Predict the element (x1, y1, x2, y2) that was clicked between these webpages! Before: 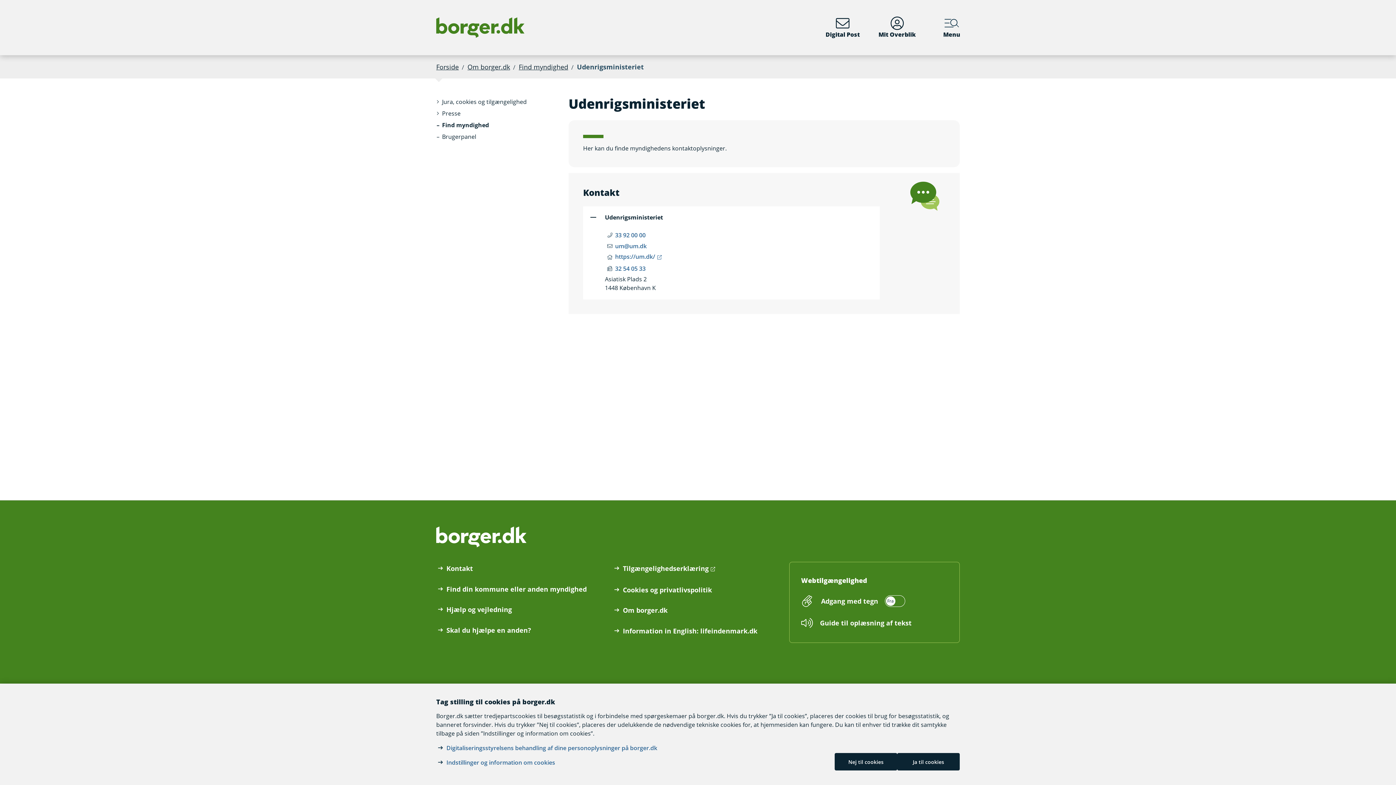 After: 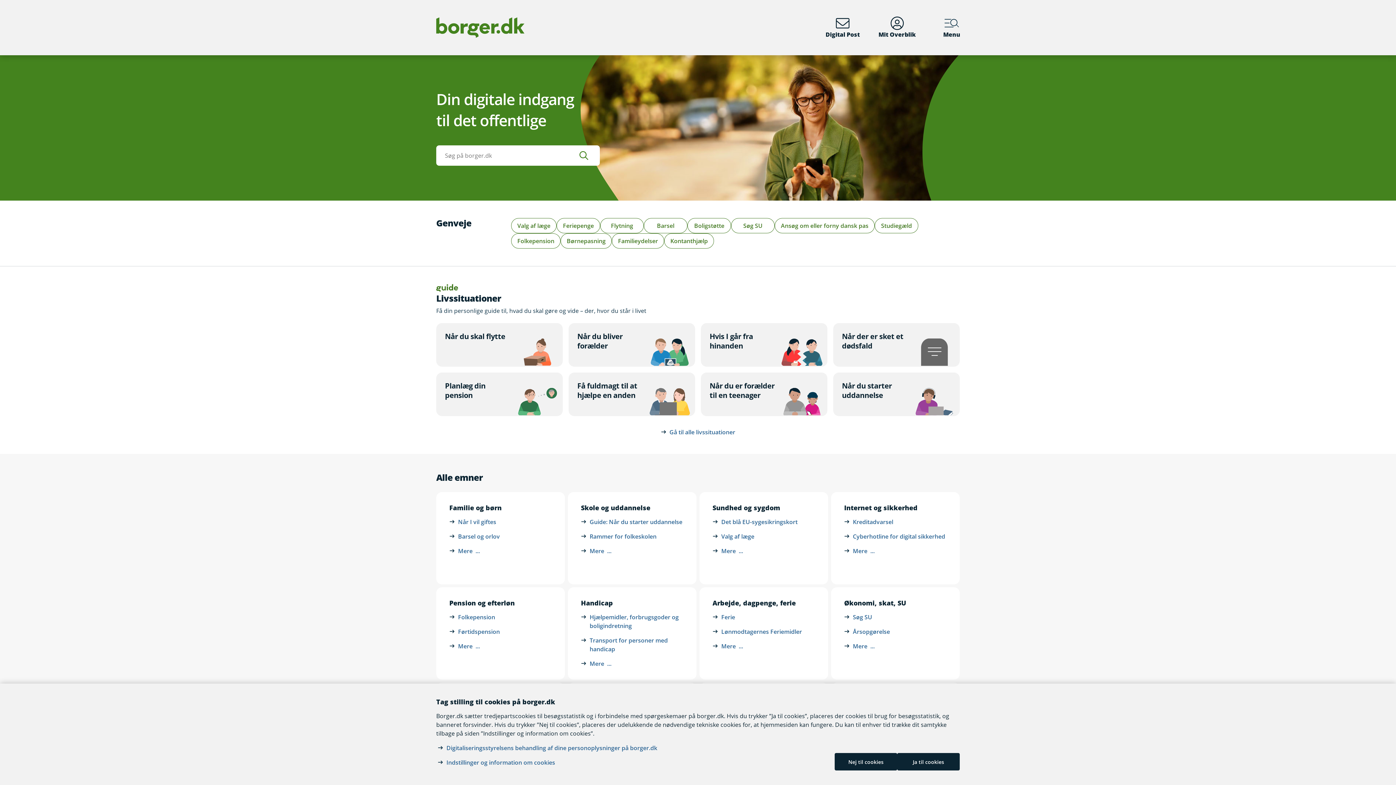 Action: bbox: (427, 0, 533, 55)